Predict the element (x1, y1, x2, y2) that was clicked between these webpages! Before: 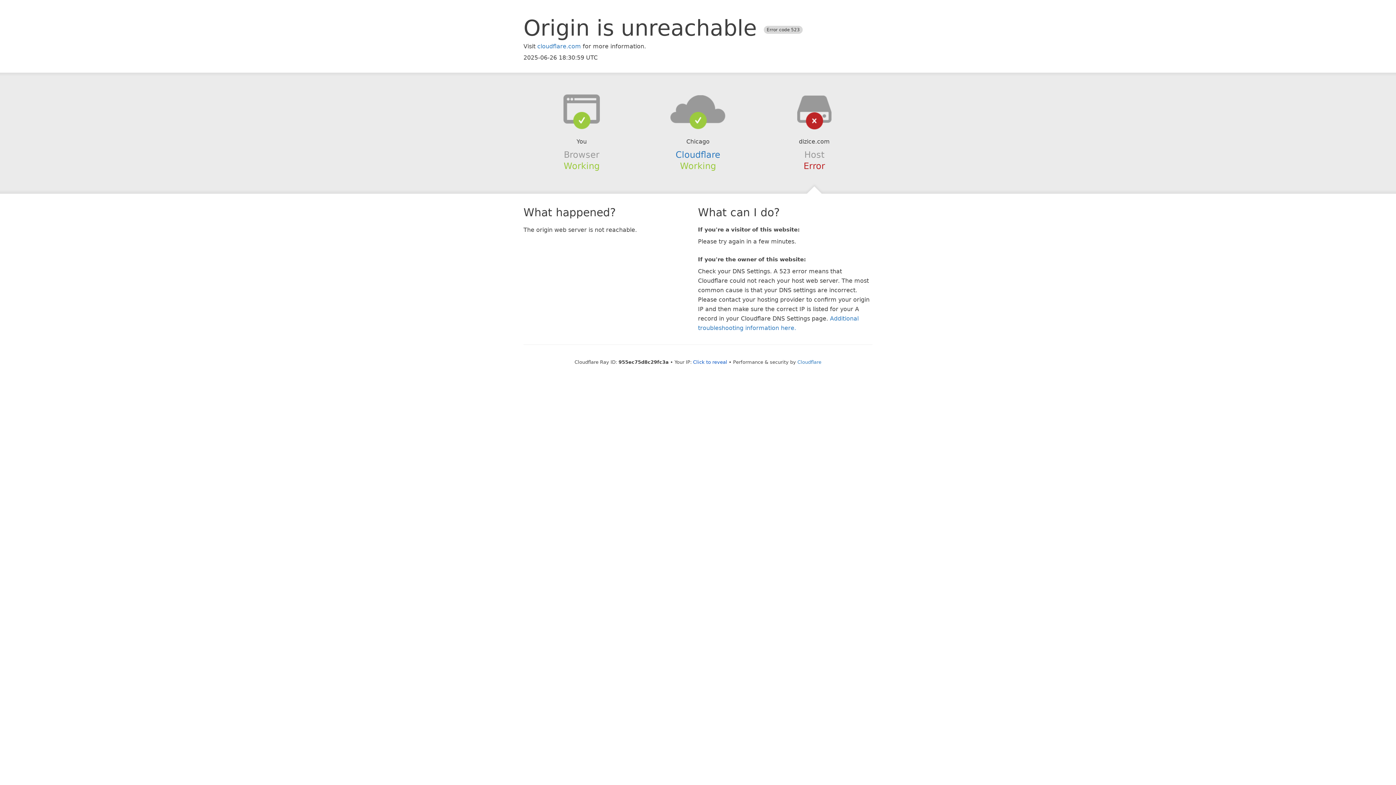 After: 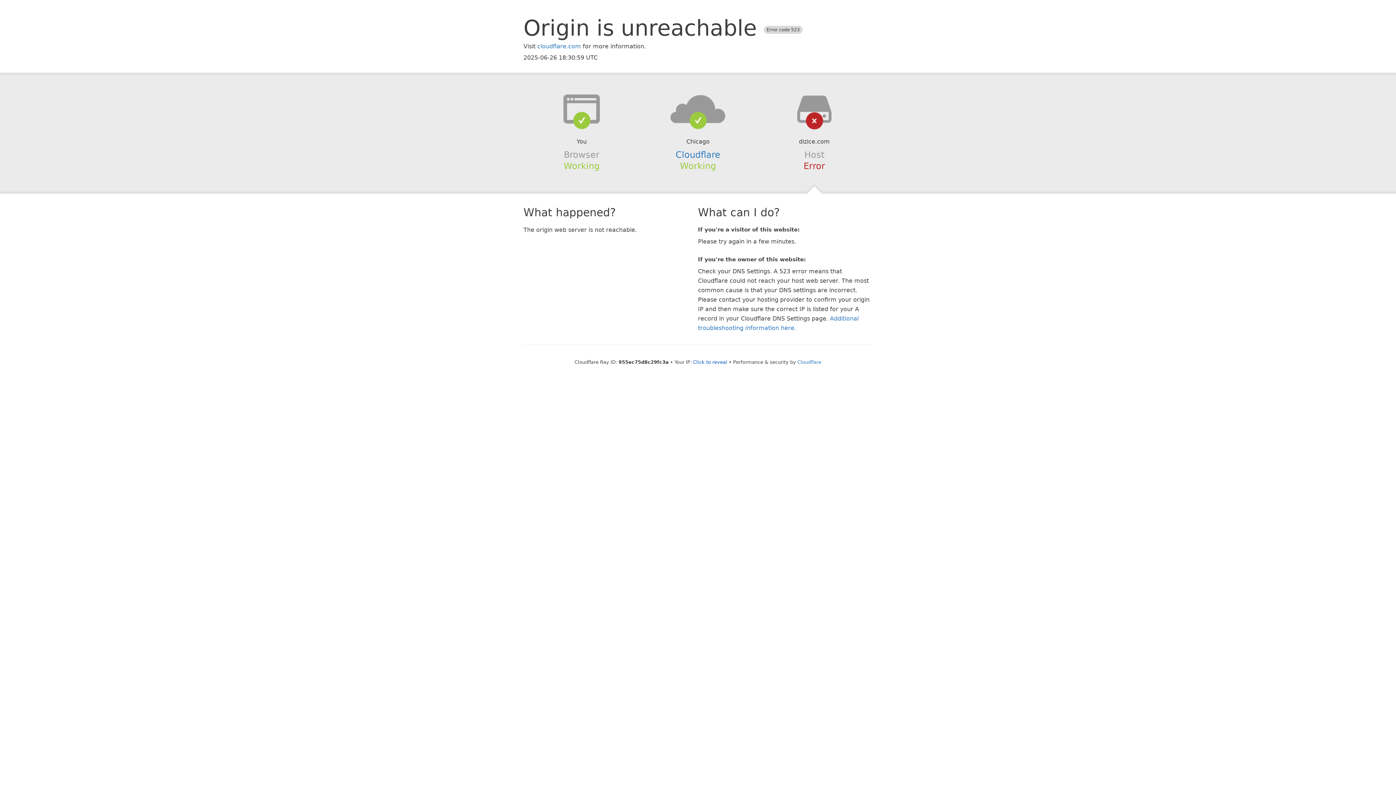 Action: bbox: (639, 94, 756, 123)